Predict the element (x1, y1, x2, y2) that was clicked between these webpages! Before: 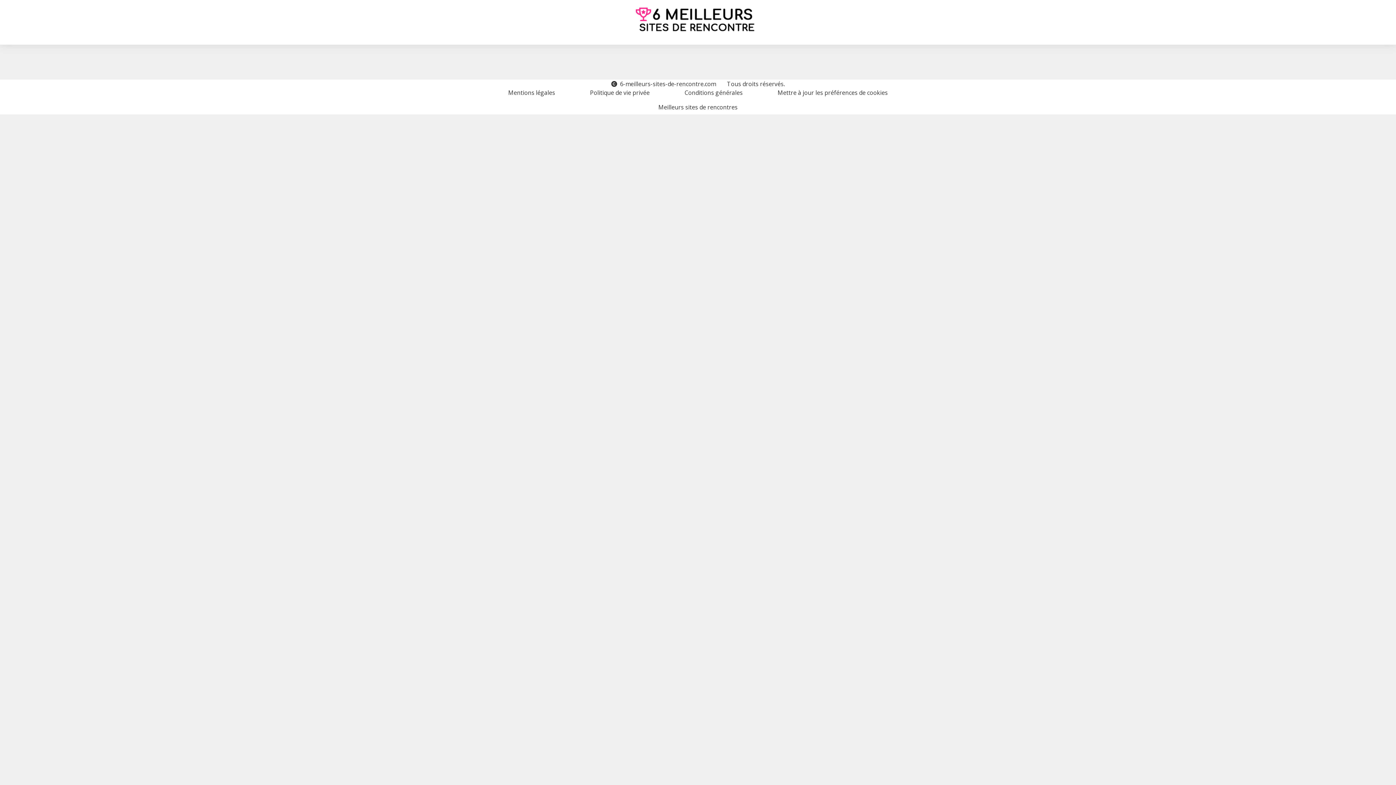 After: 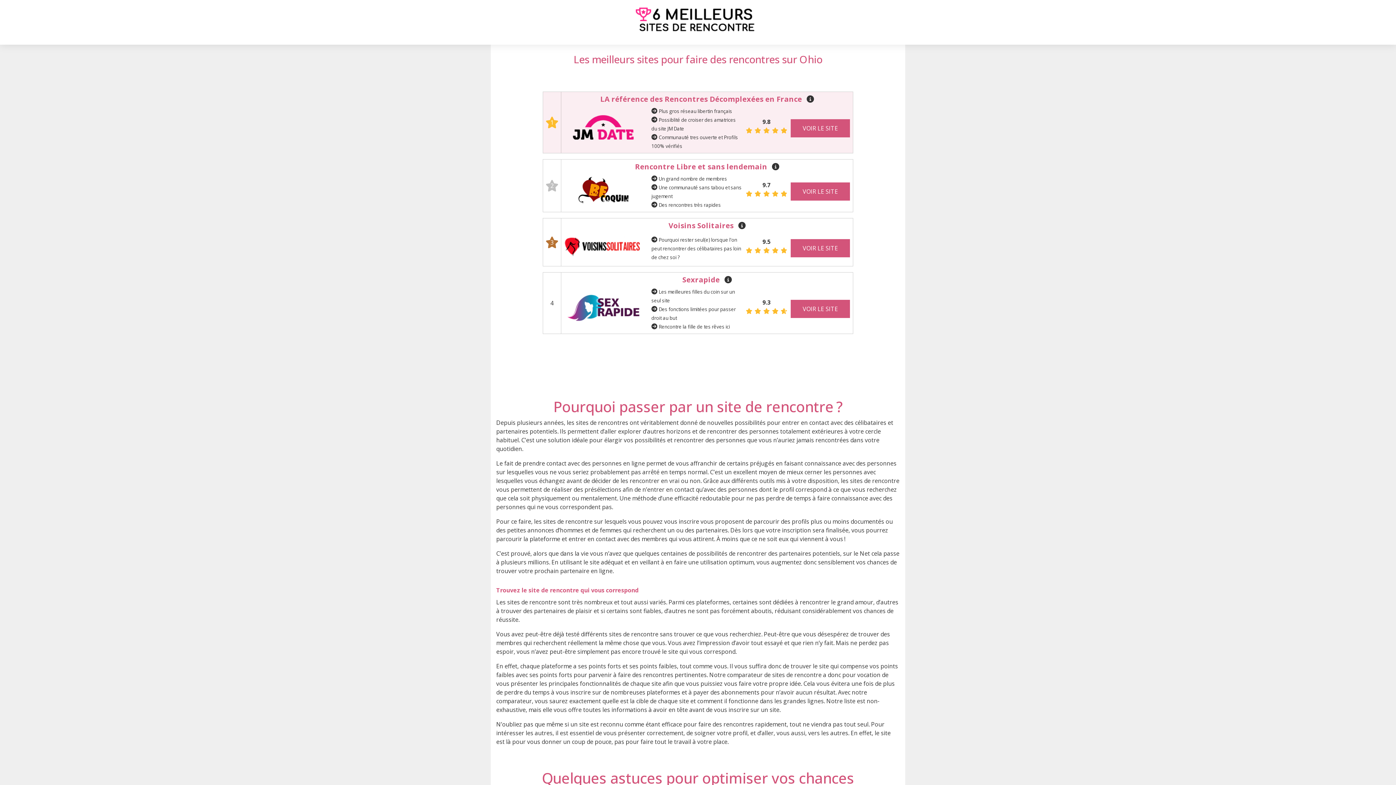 Action: label: Meilleurs sites de rencontres bbox: (652, 100, 743, 114)